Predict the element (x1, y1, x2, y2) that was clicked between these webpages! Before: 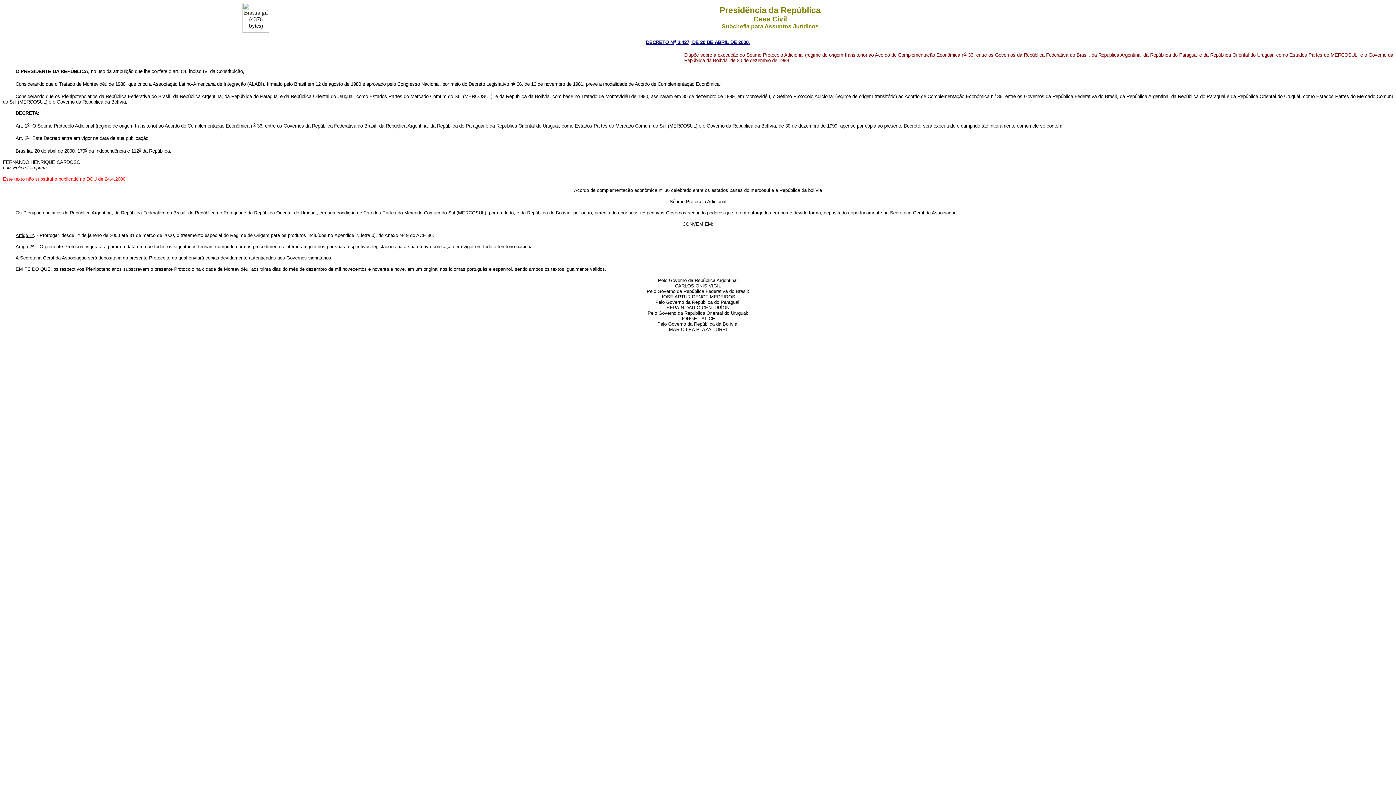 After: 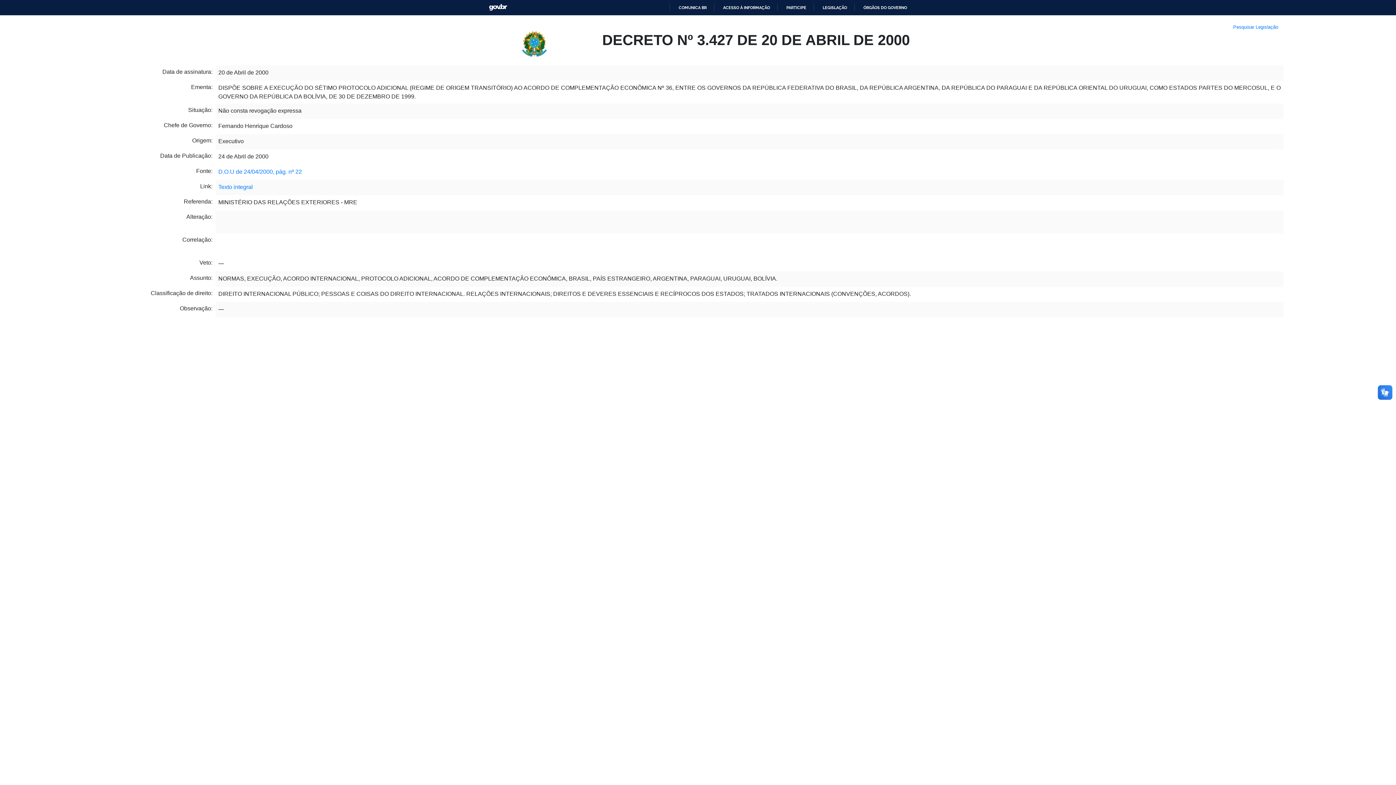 Action: label: DECRETO No 3.427, DE 20 DE ABRIL DE 2000. bbox: (646, 39, 750, 45)